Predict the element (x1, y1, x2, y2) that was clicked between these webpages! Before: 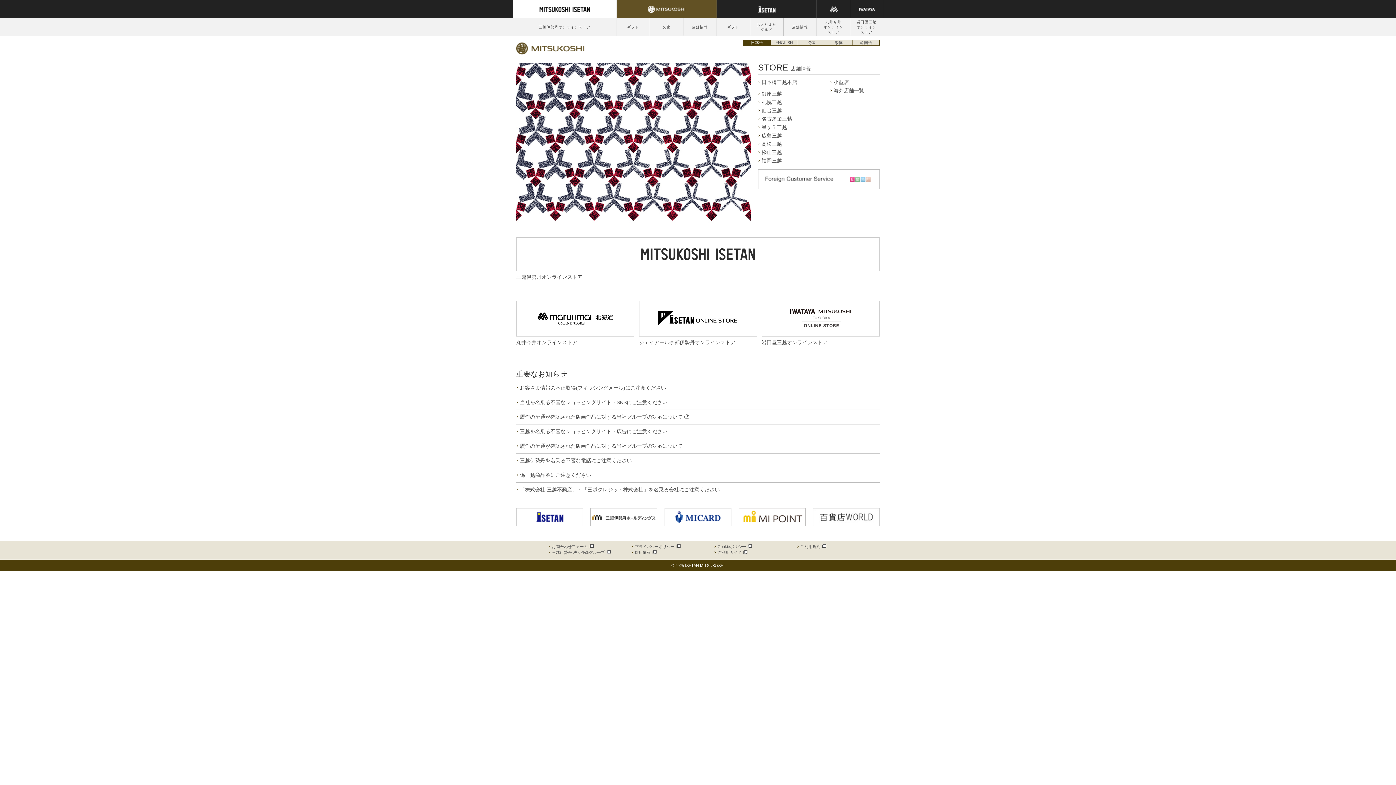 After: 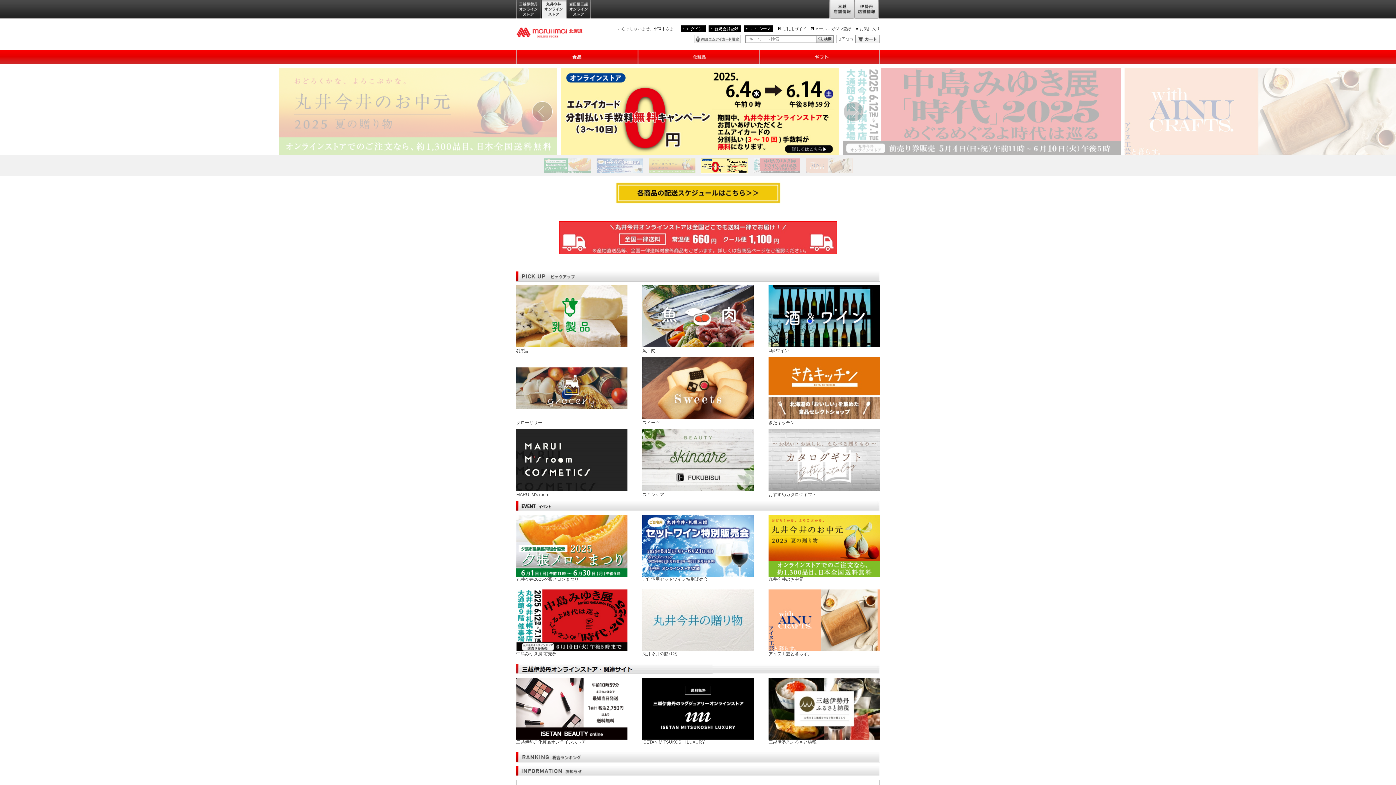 Action: bbox: (817, 0, 850, 18)